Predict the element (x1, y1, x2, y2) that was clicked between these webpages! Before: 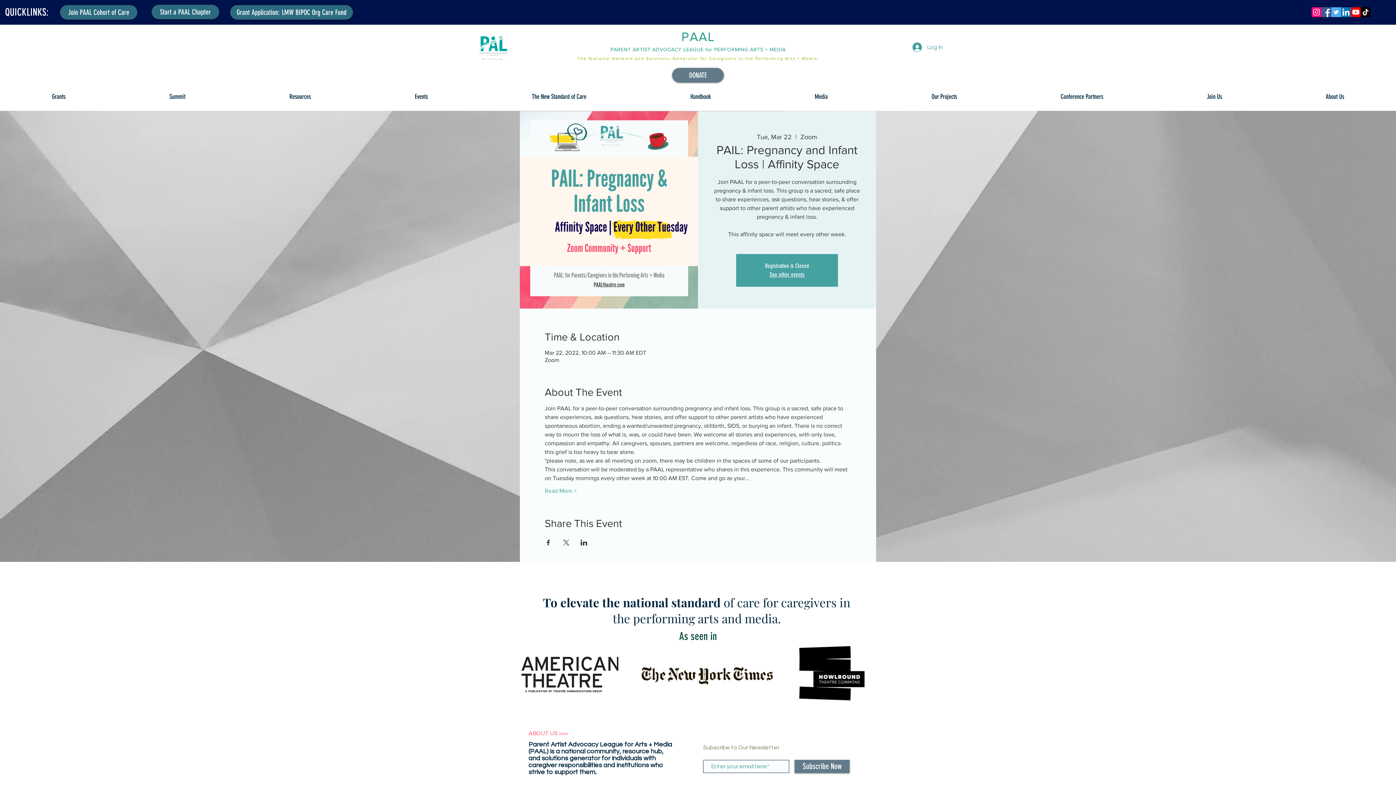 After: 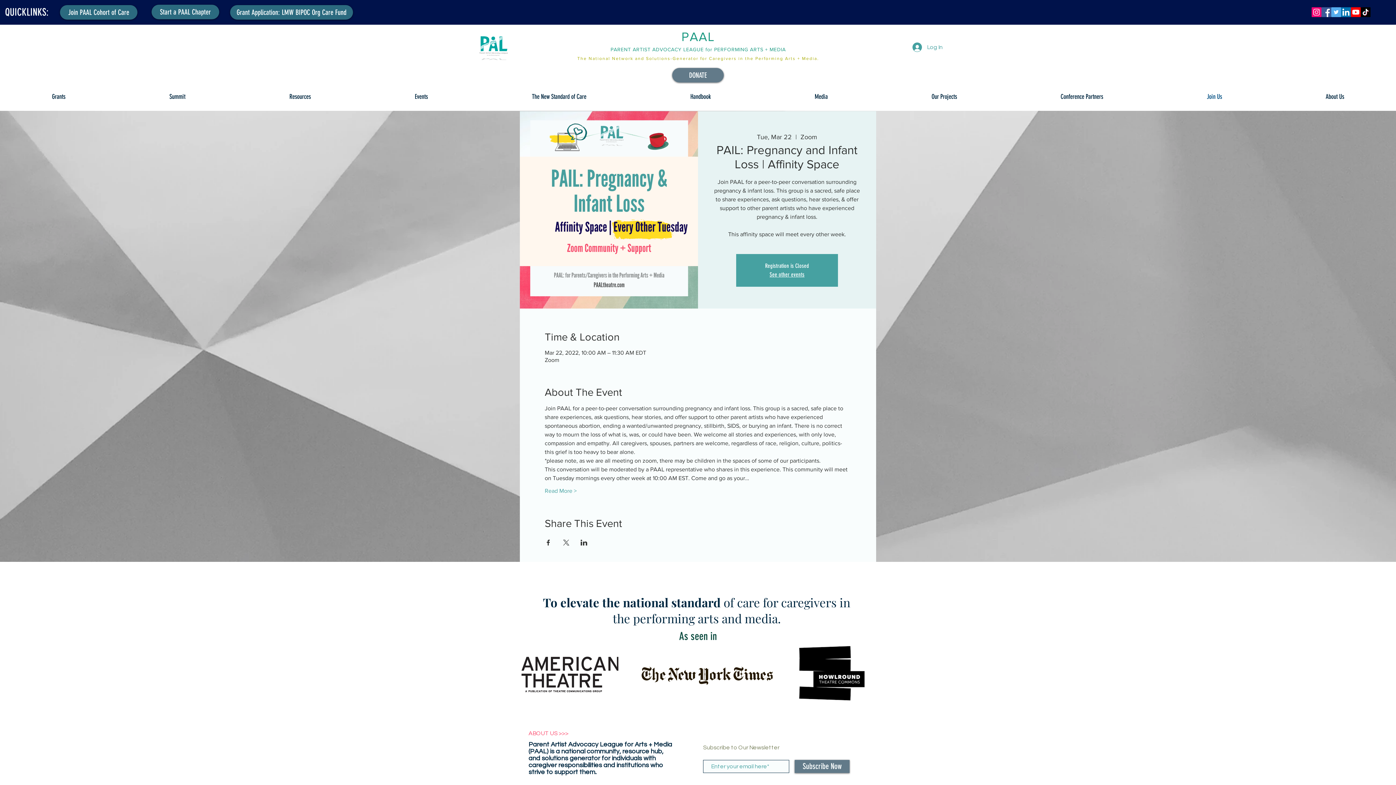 Action: bbox: (1155, 86, 1274, 106) label: Join Us